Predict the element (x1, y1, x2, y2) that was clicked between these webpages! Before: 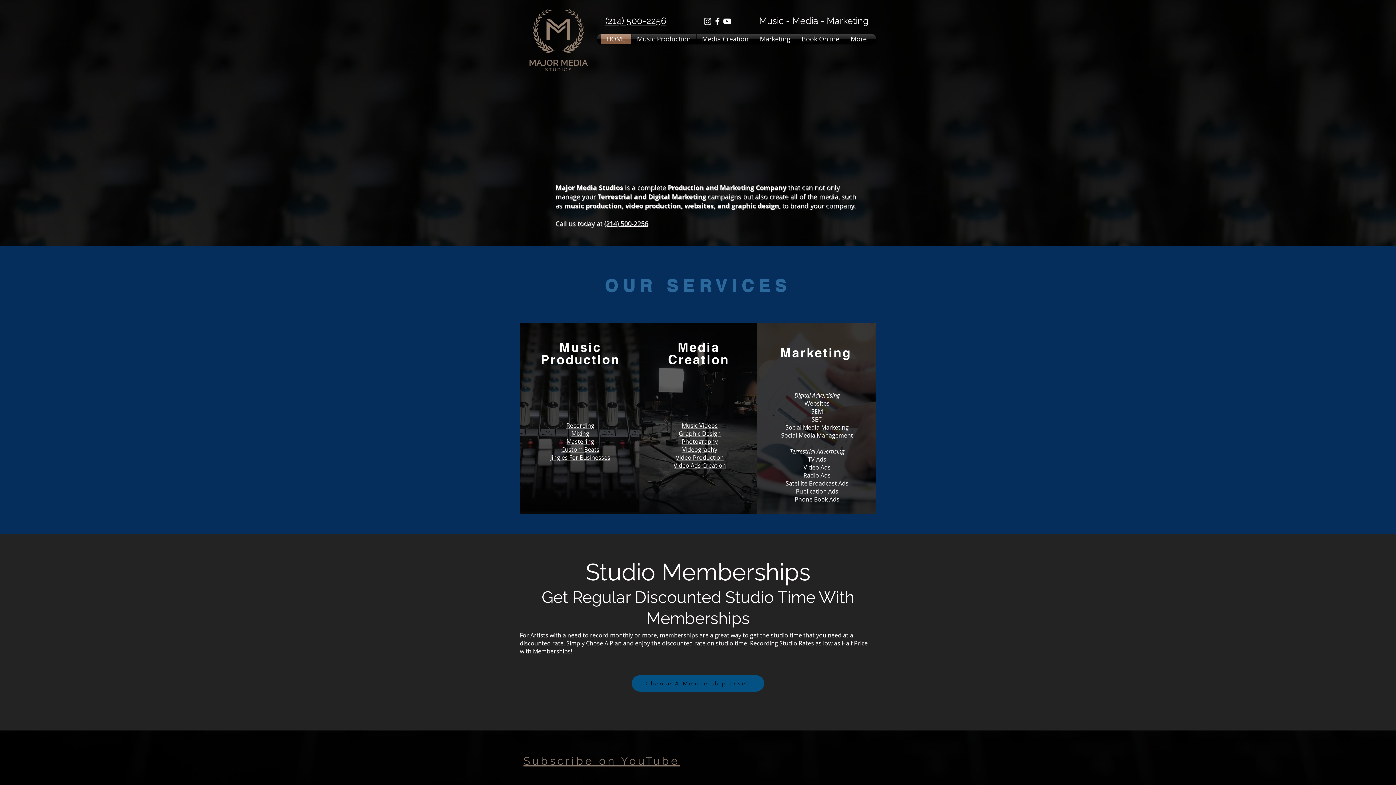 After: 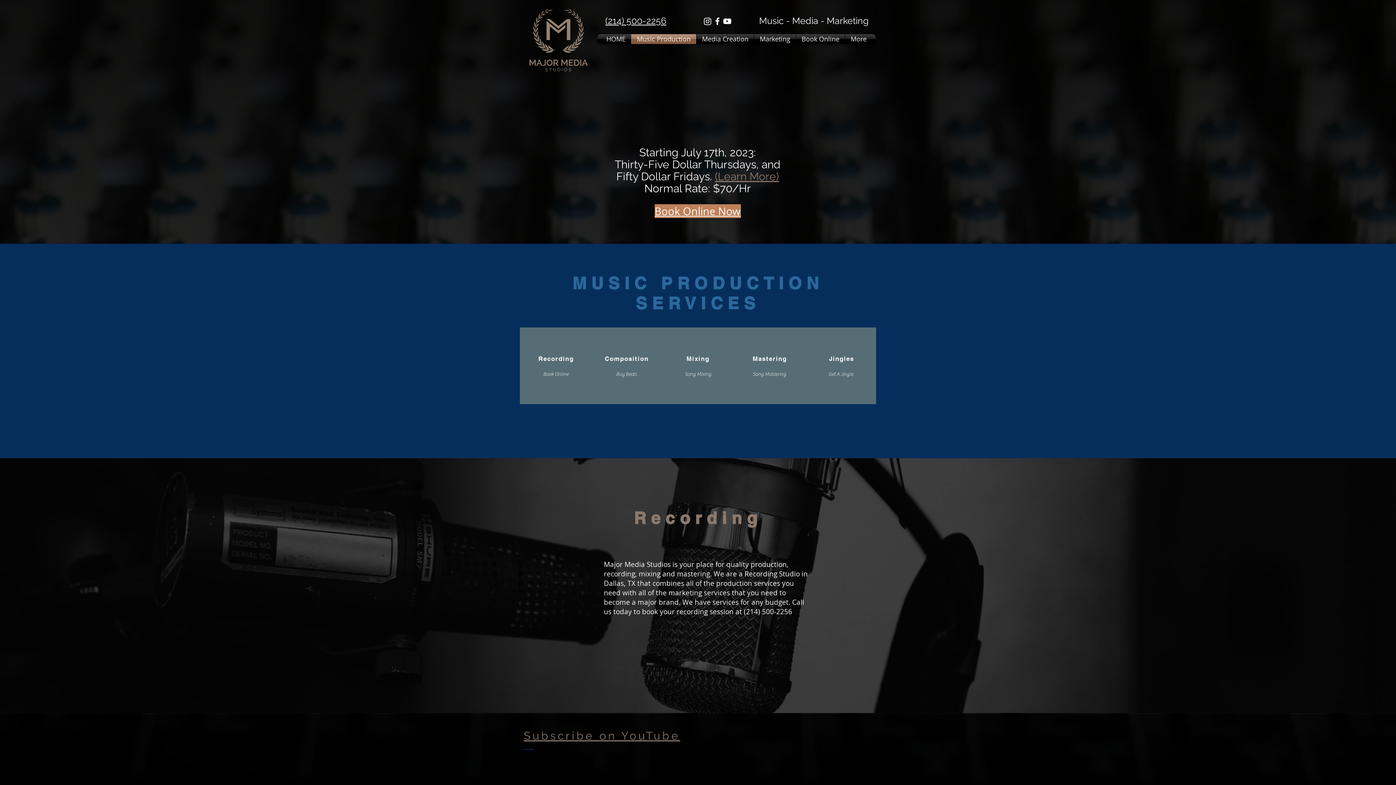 Action: label: Mastering bbox: (566, 437, 594, 445)